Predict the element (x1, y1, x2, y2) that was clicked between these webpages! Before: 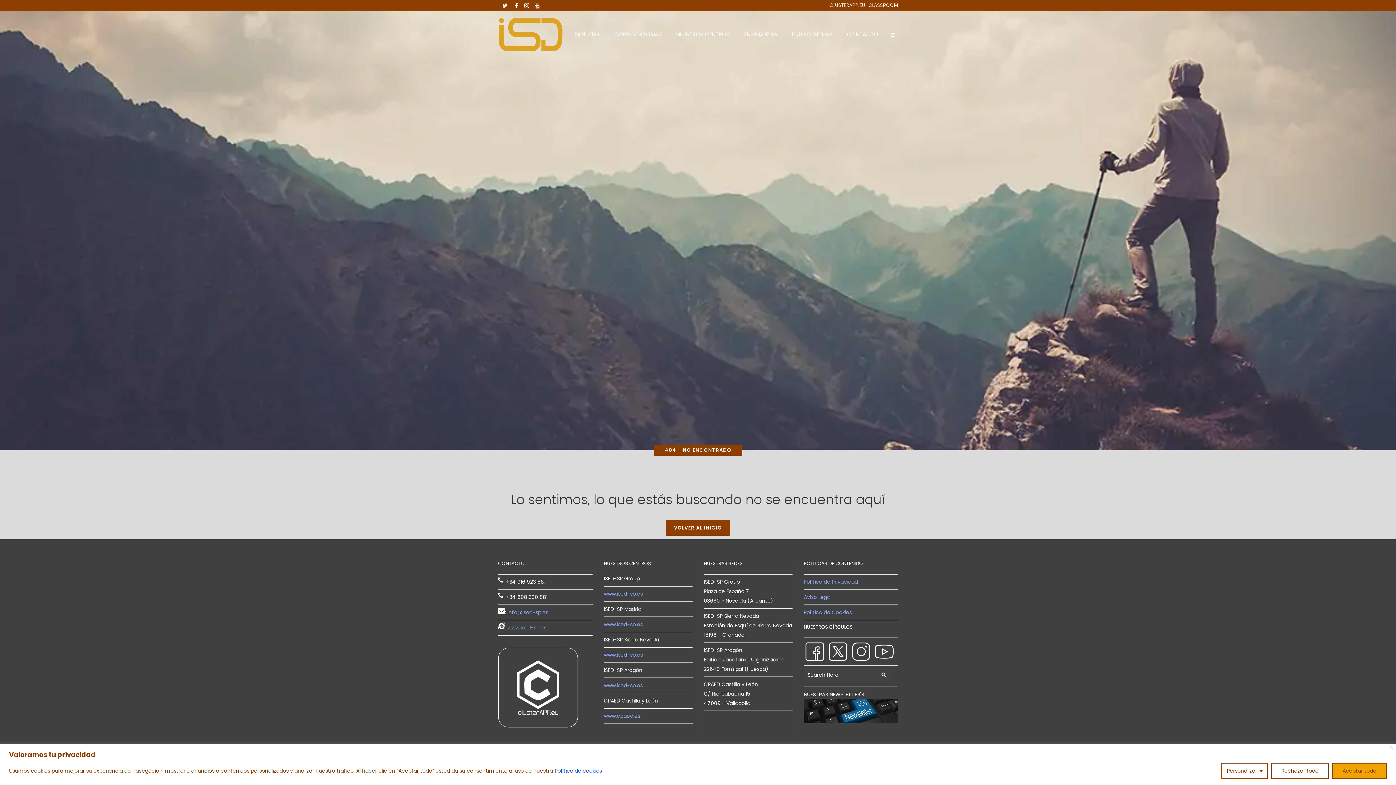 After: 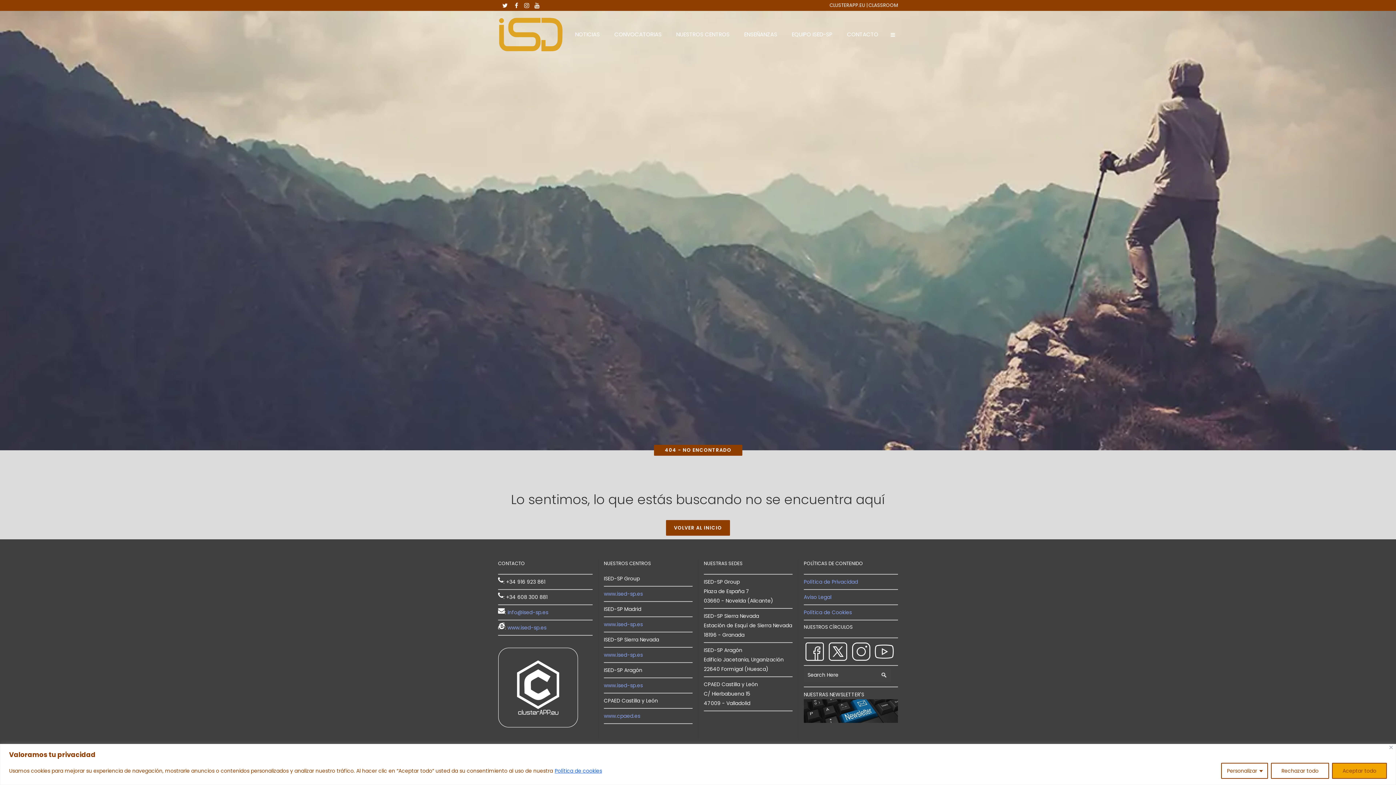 Action: bbox: (873, 646, 895, 653)